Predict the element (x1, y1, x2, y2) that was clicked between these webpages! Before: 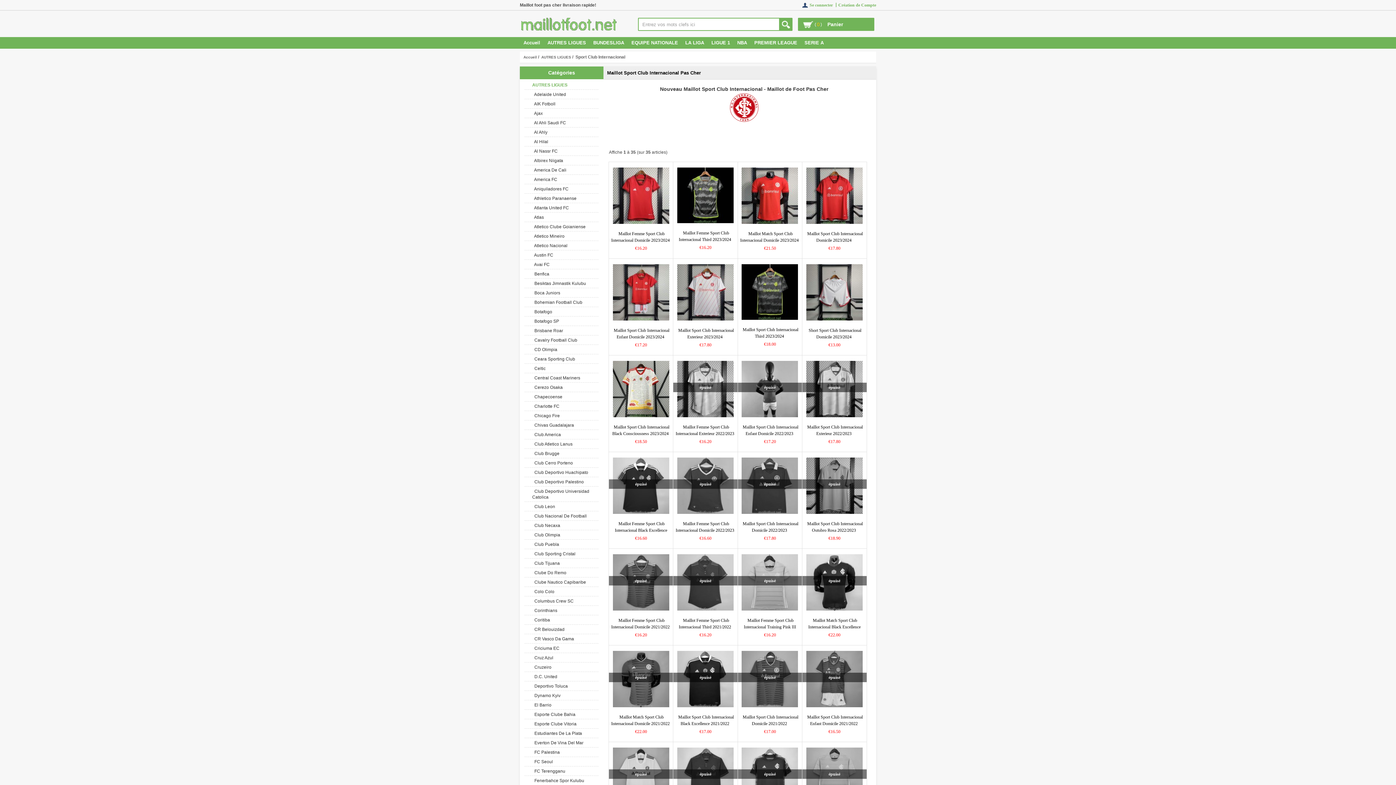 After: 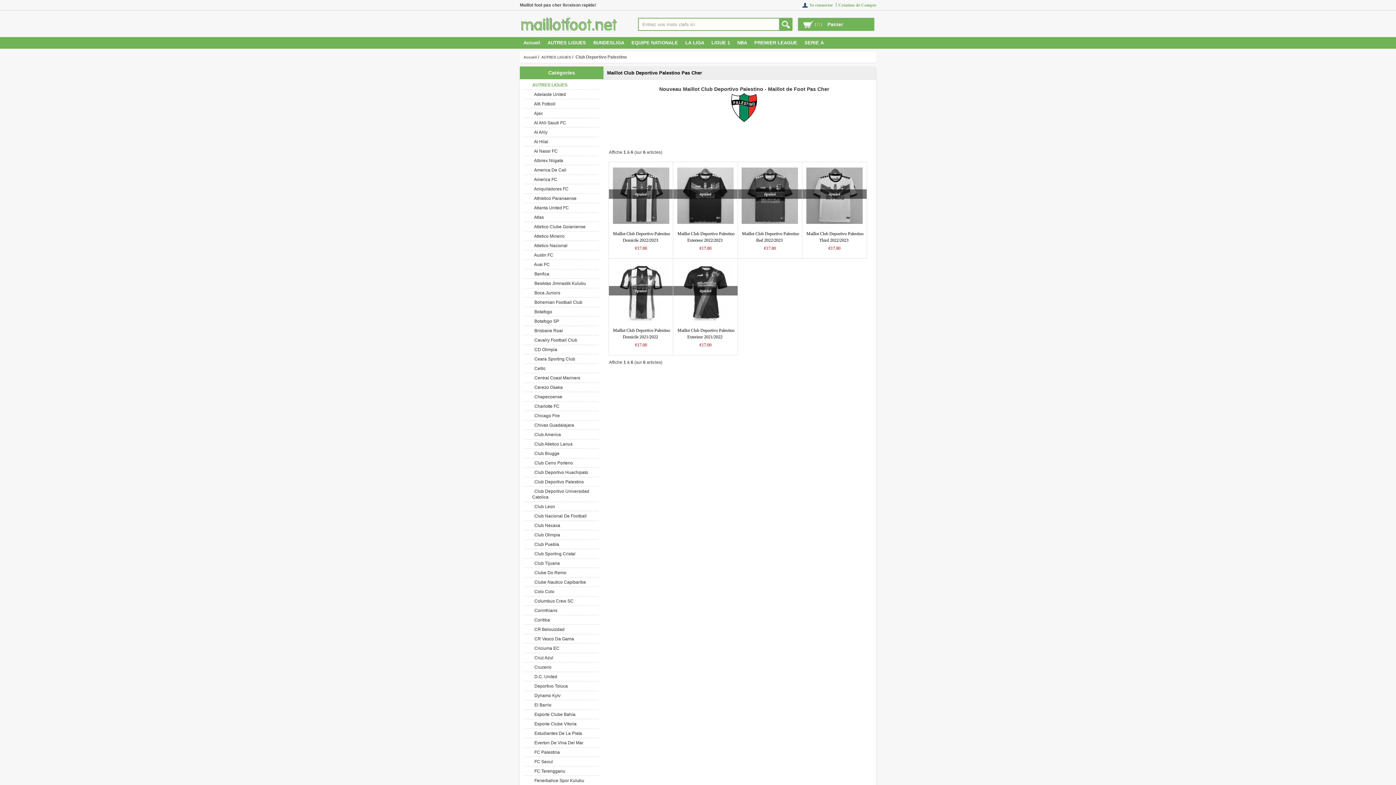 Action: bbox: (524, 479, 598, 485) label:   Club Deportivo Palestino